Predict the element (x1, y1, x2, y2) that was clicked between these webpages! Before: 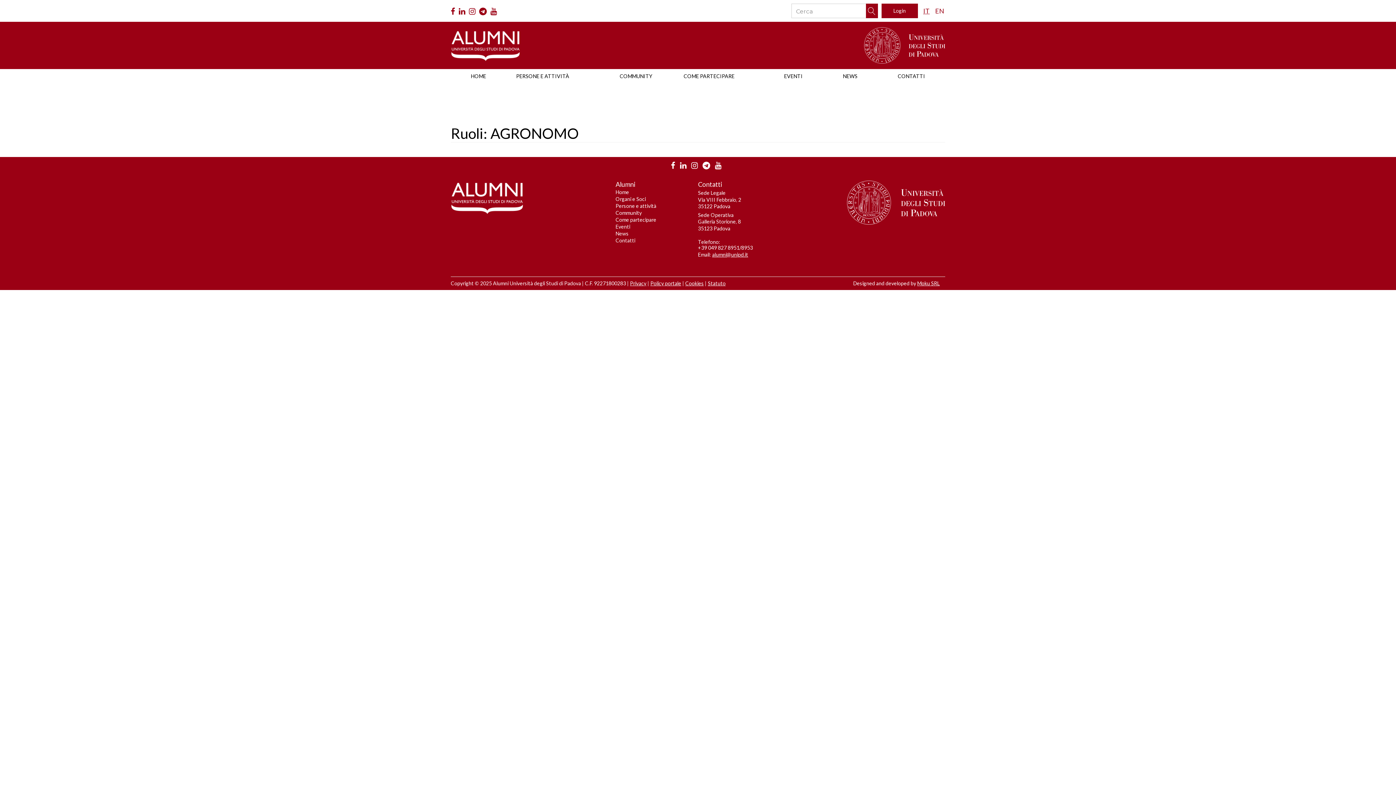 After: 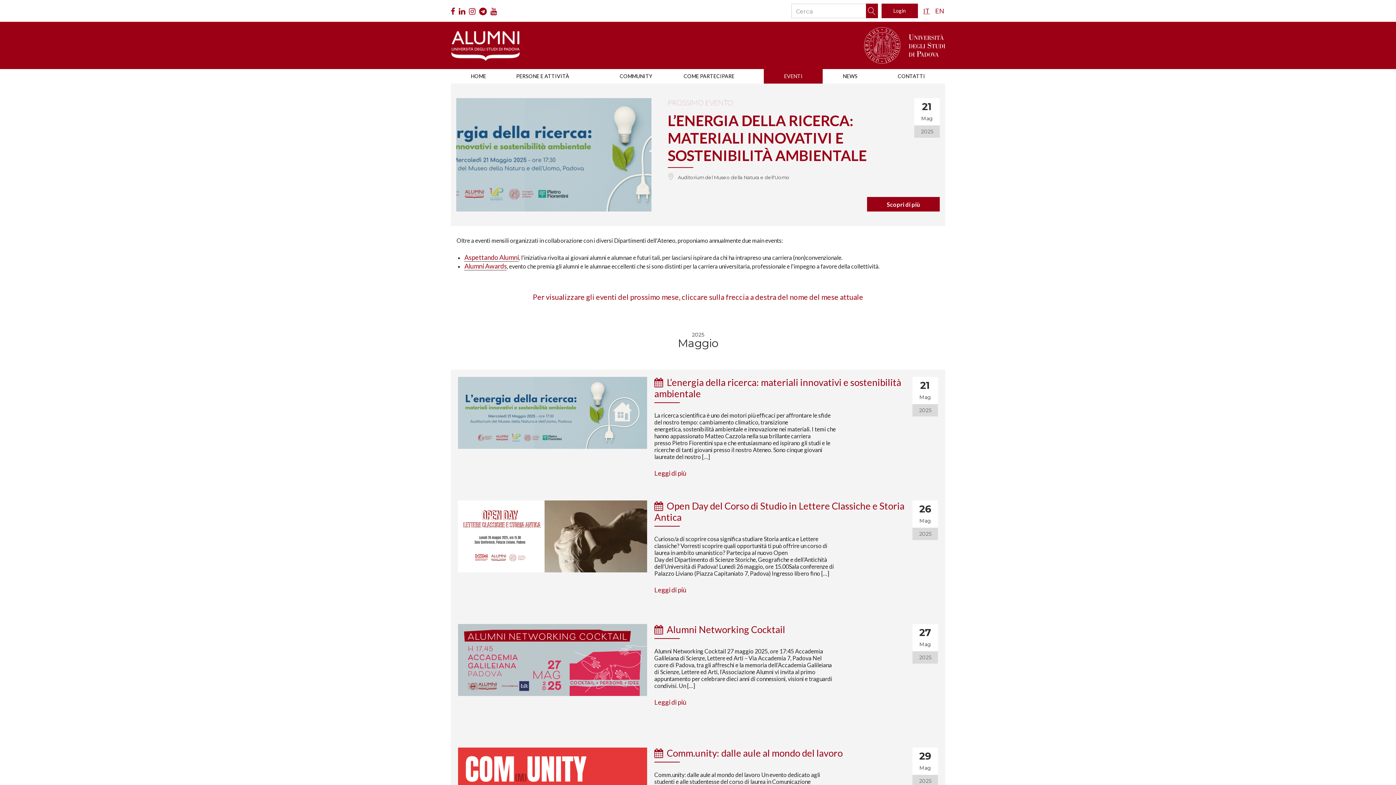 Action: label: EVENTI bbox: (764, 69, 823, 83)